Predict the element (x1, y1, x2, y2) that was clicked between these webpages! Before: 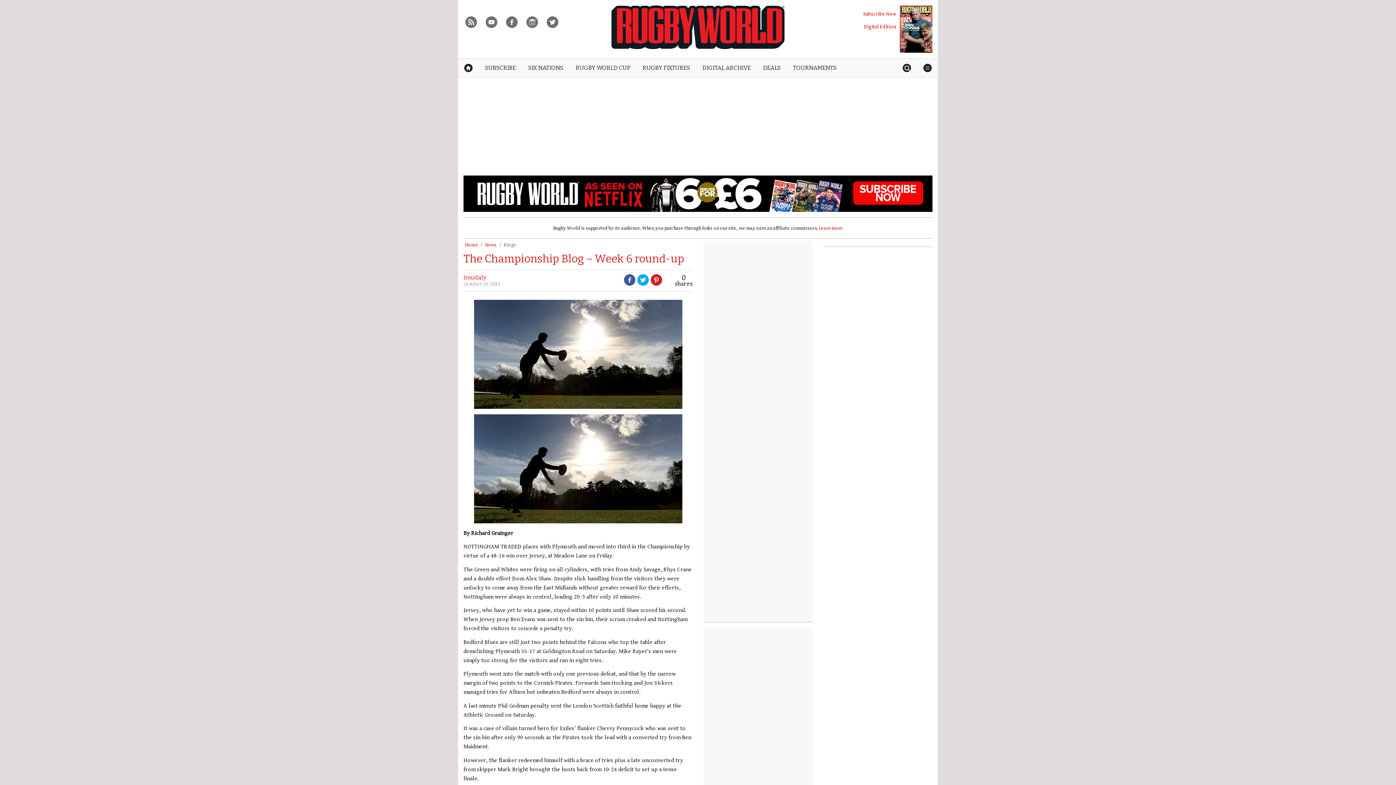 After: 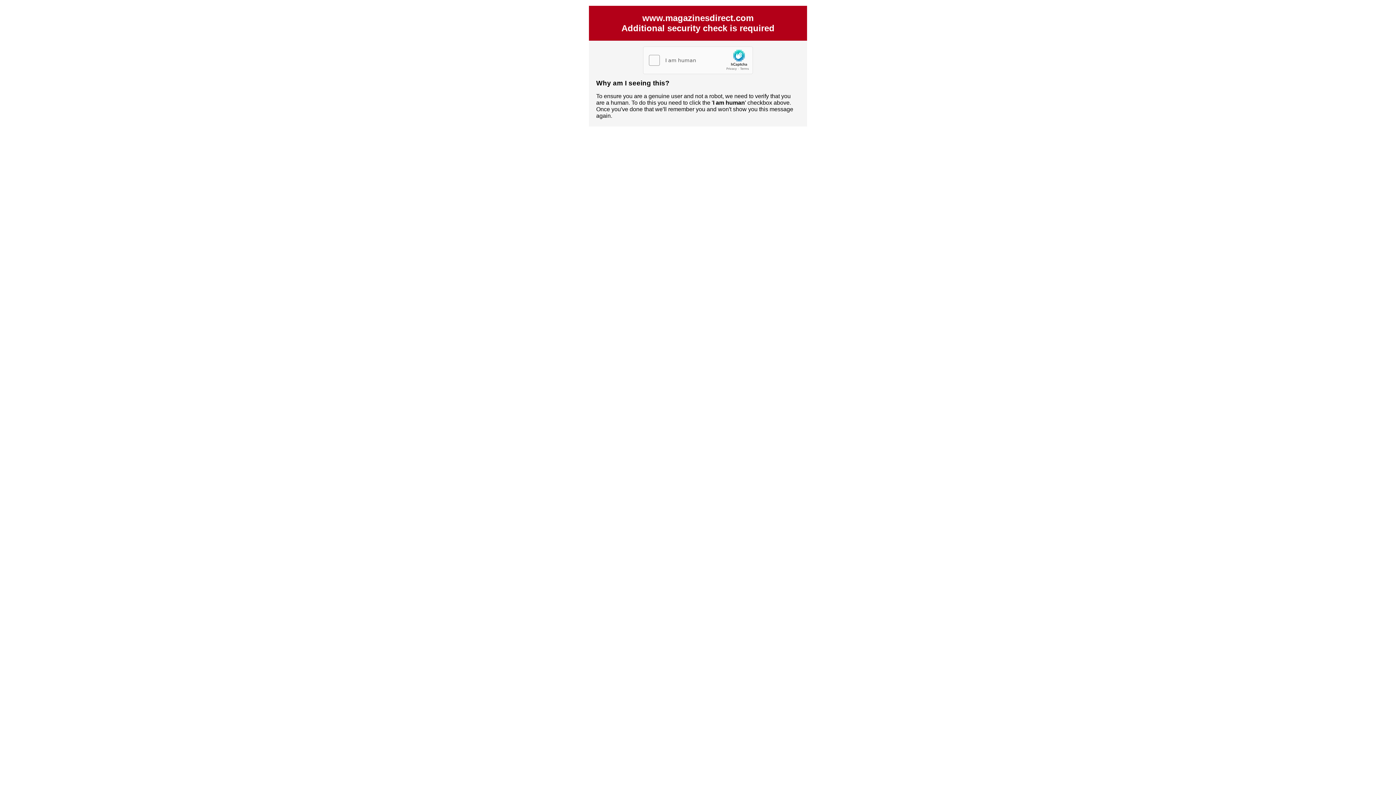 Action: label: Digital Edition bbox: (864, 23, 896, 29)